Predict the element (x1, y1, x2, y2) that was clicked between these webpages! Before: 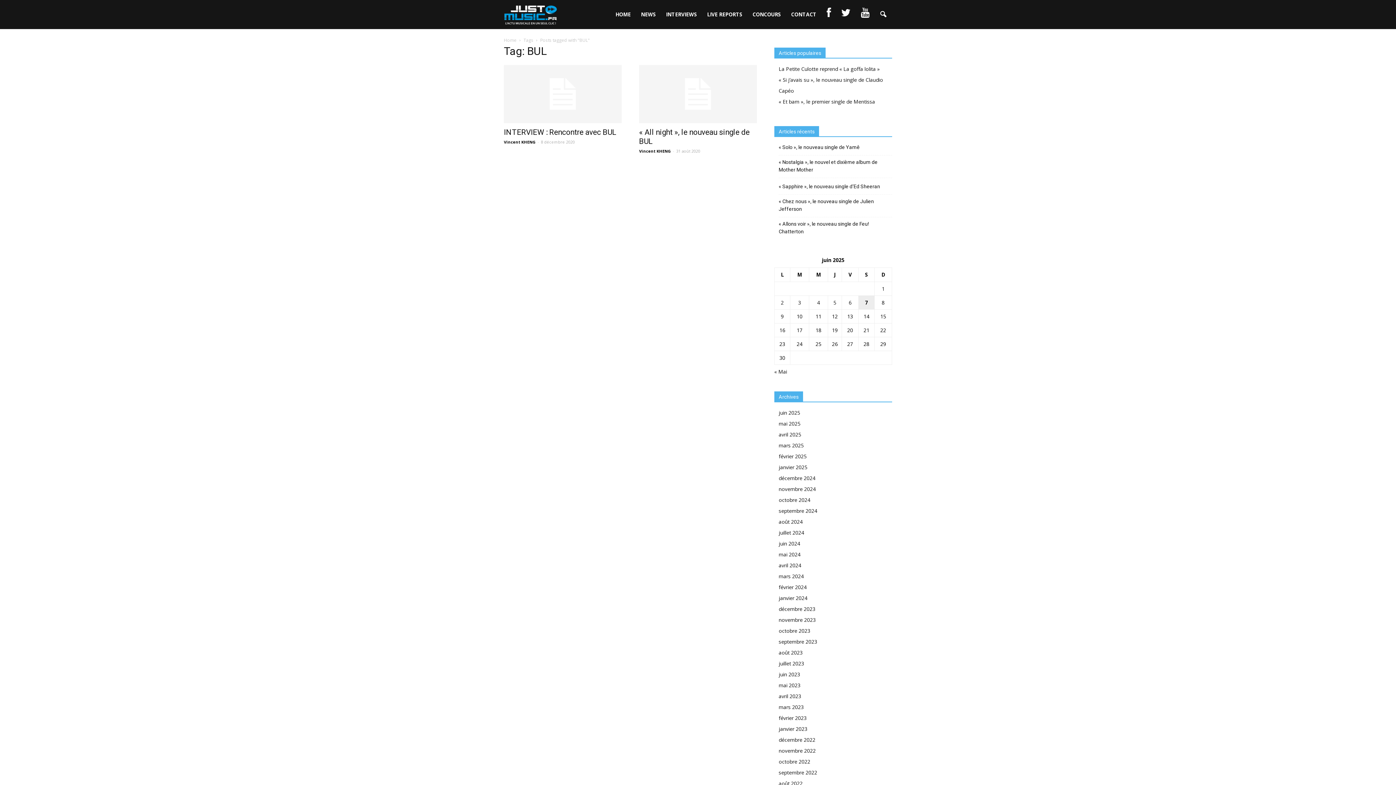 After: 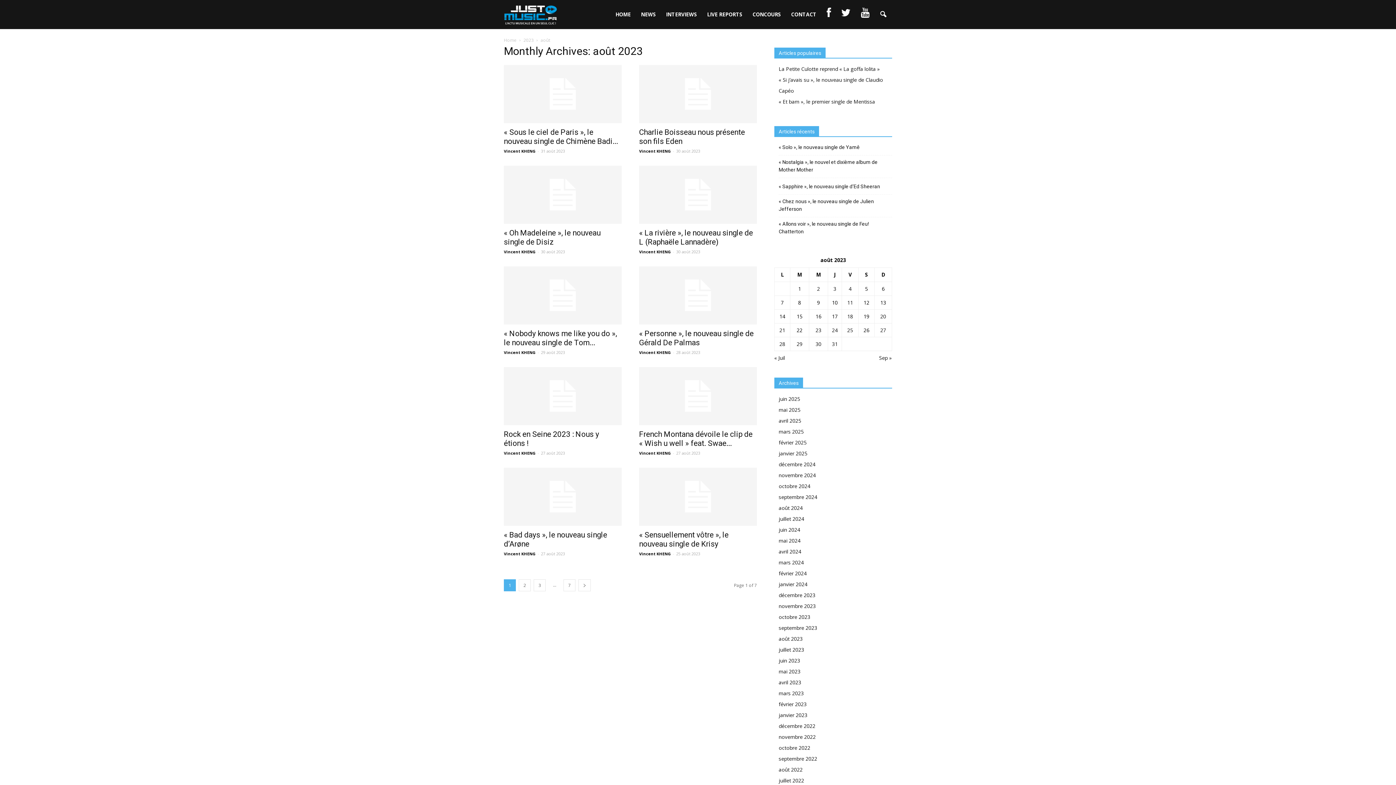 Action: label: août 2023 bbox: (778, 649, 802, 656)